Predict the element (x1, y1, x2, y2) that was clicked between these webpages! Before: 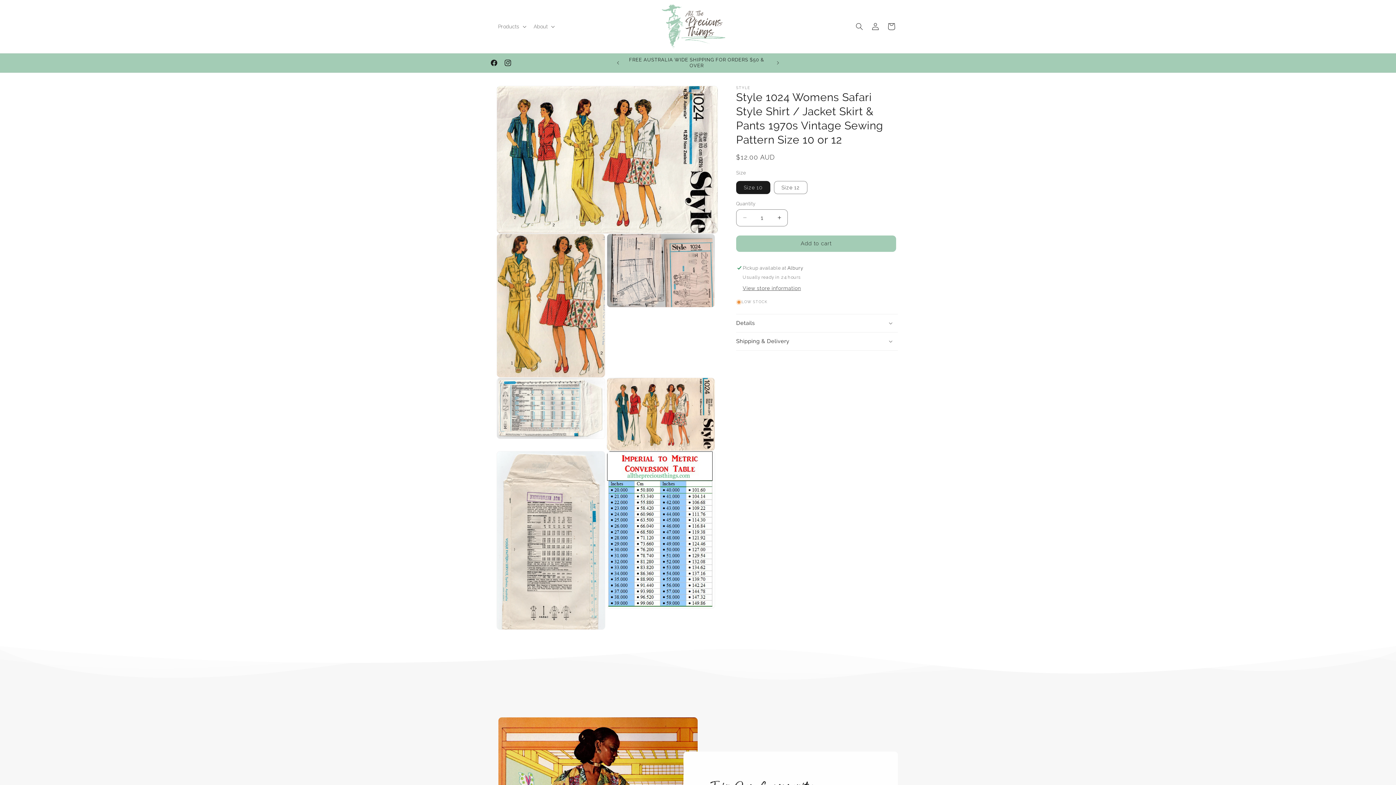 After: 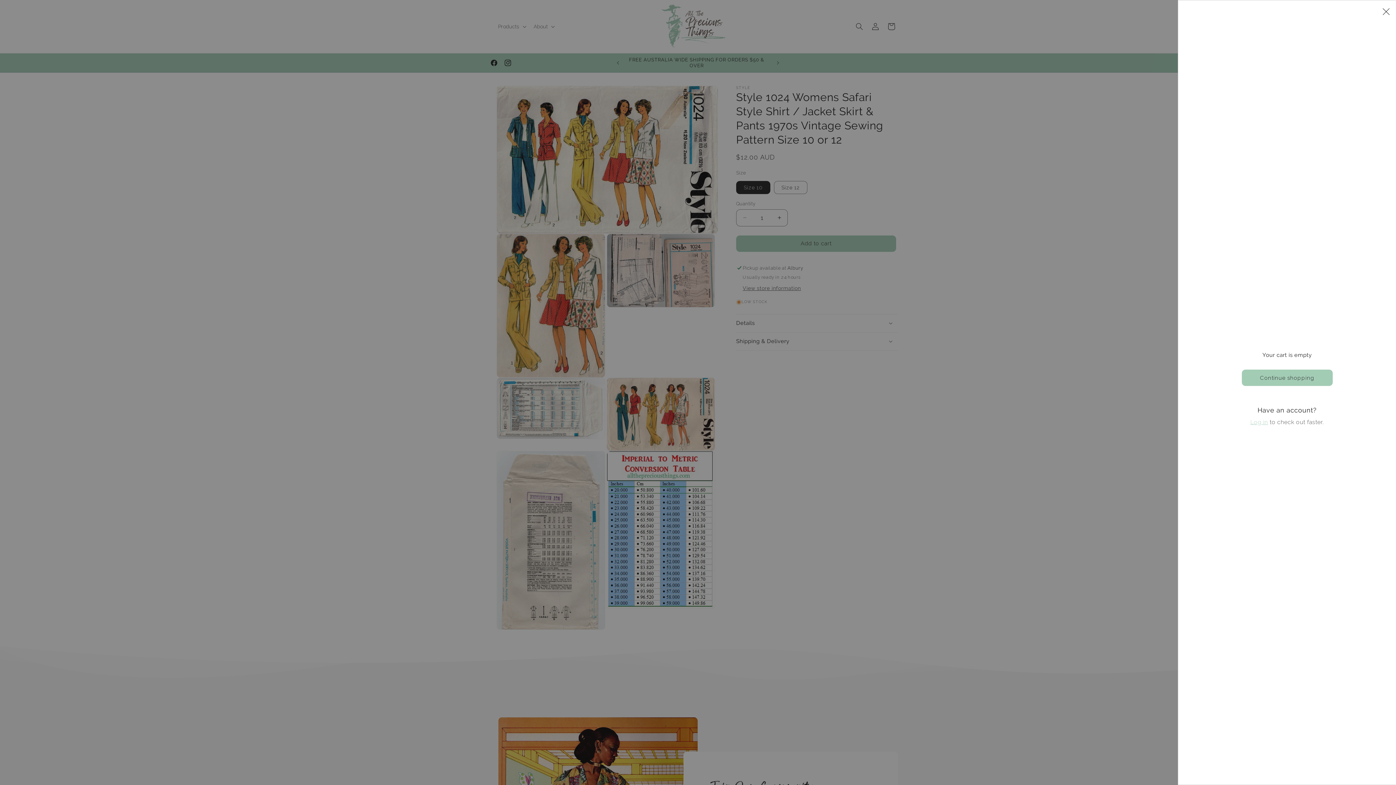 Action: label: Cart bbox: (883, 18, 899, 34)